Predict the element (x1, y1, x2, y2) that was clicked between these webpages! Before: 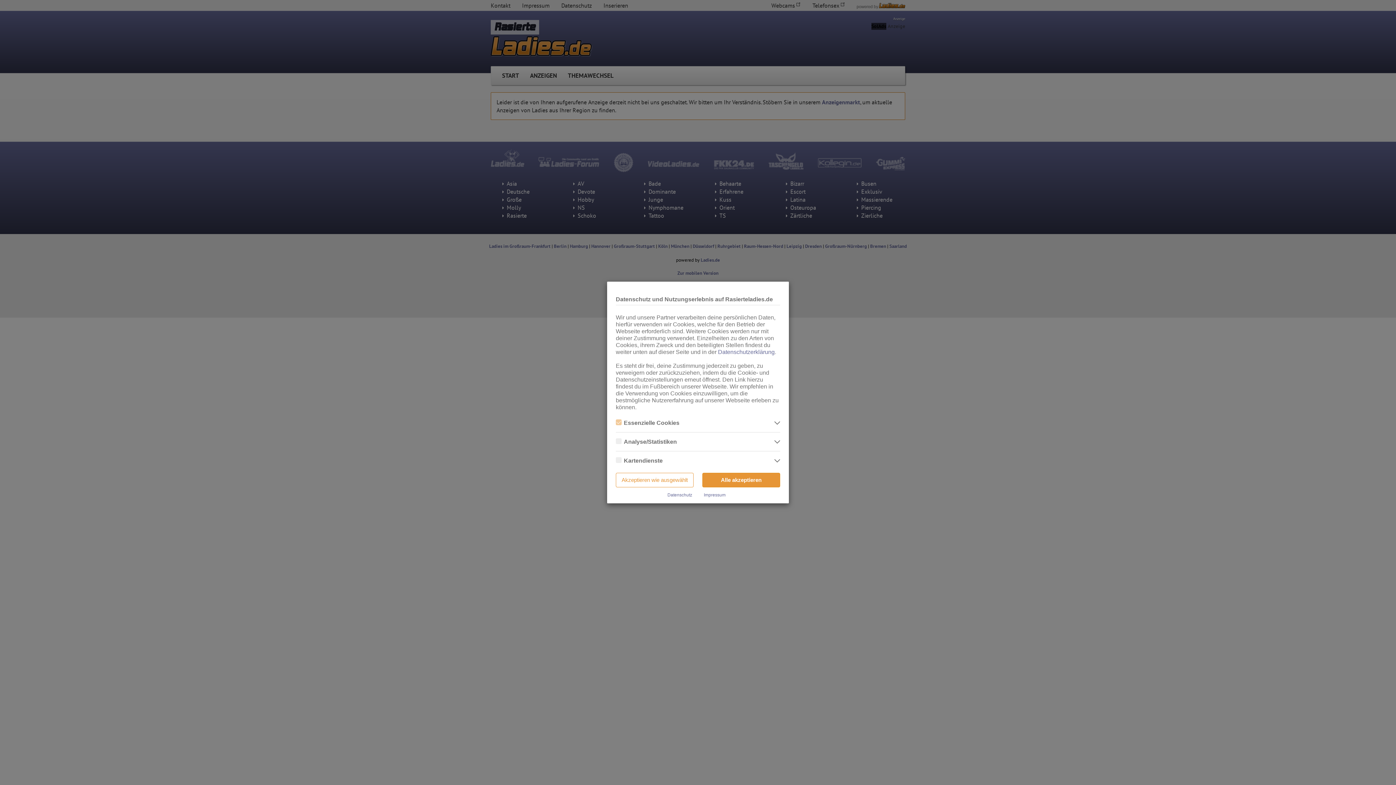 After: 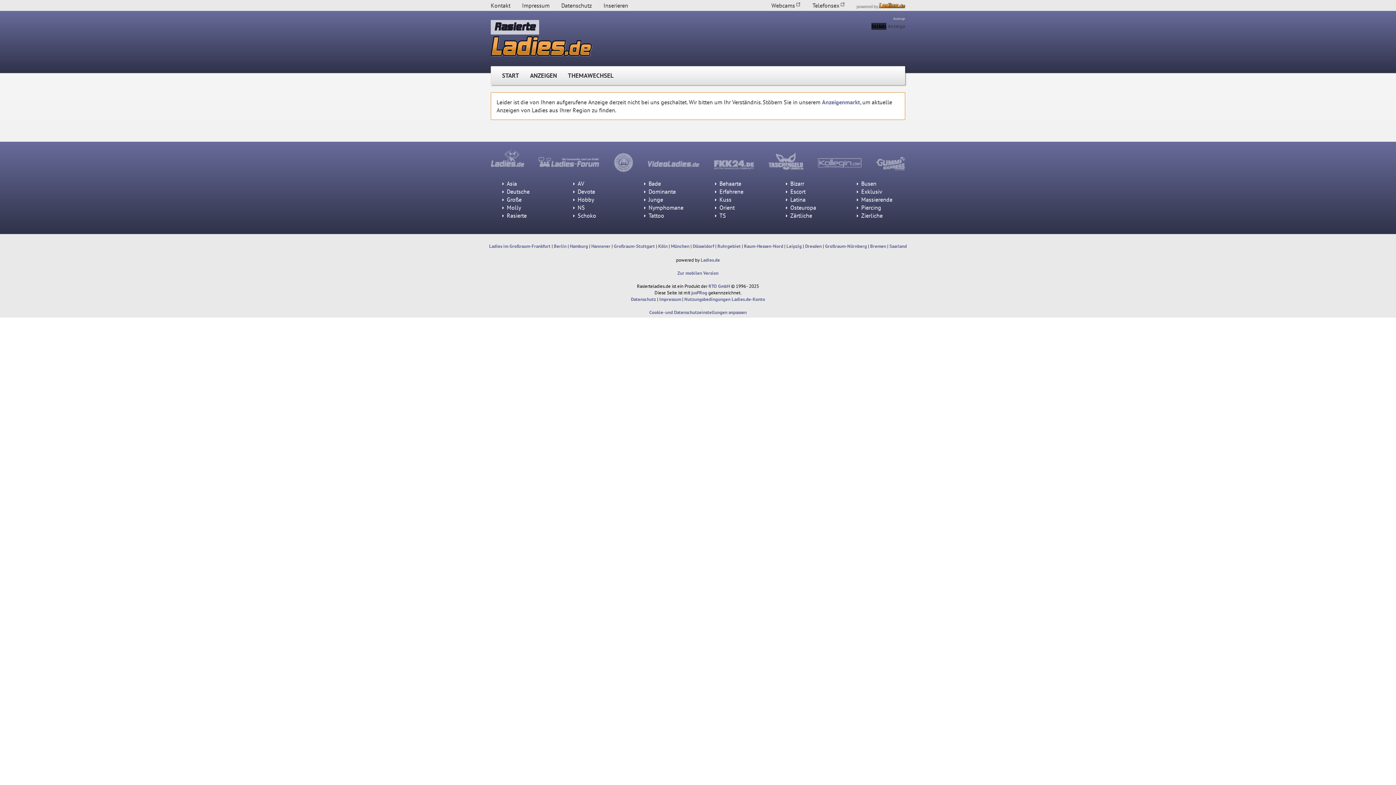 Action: label: Akzeptieren wie ausgewählt bbox: (616, 473, 693, 487)